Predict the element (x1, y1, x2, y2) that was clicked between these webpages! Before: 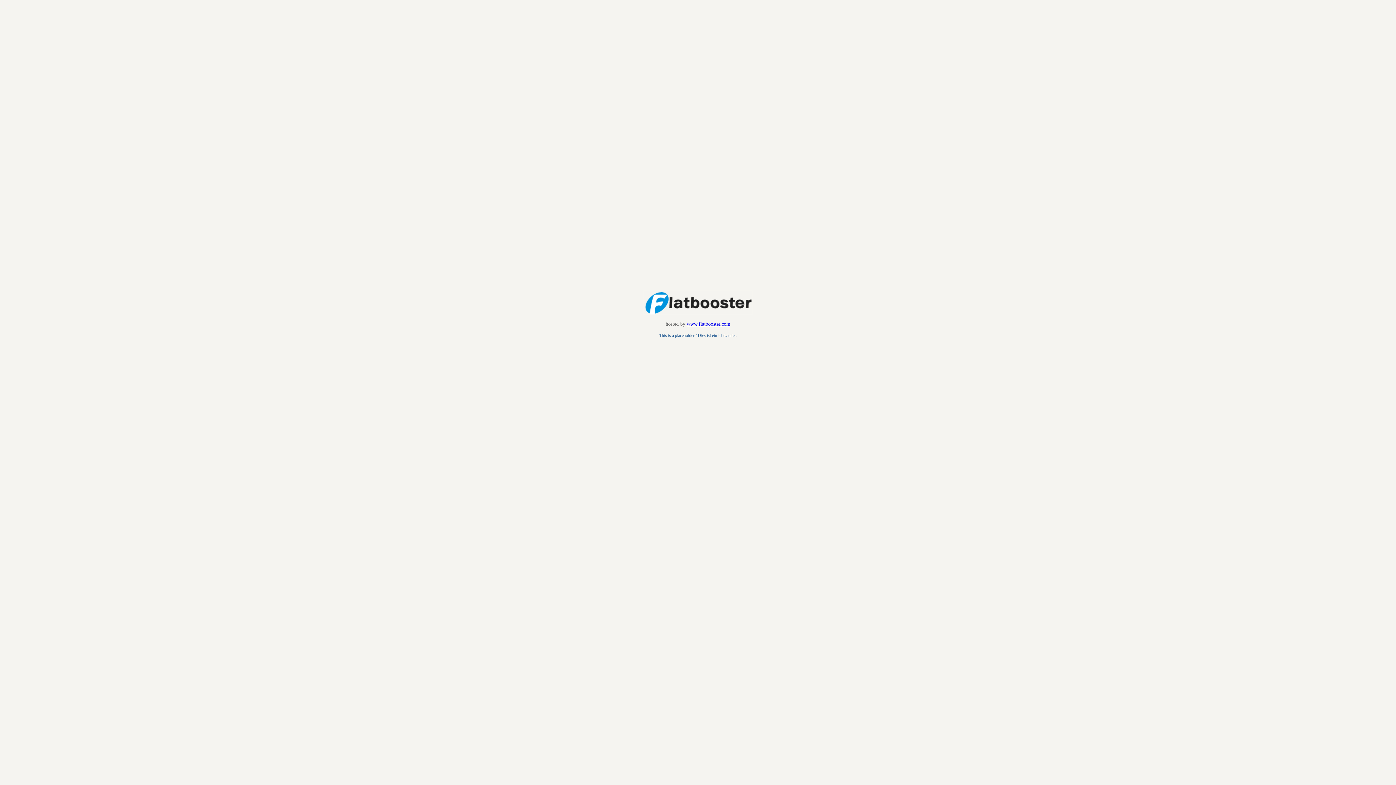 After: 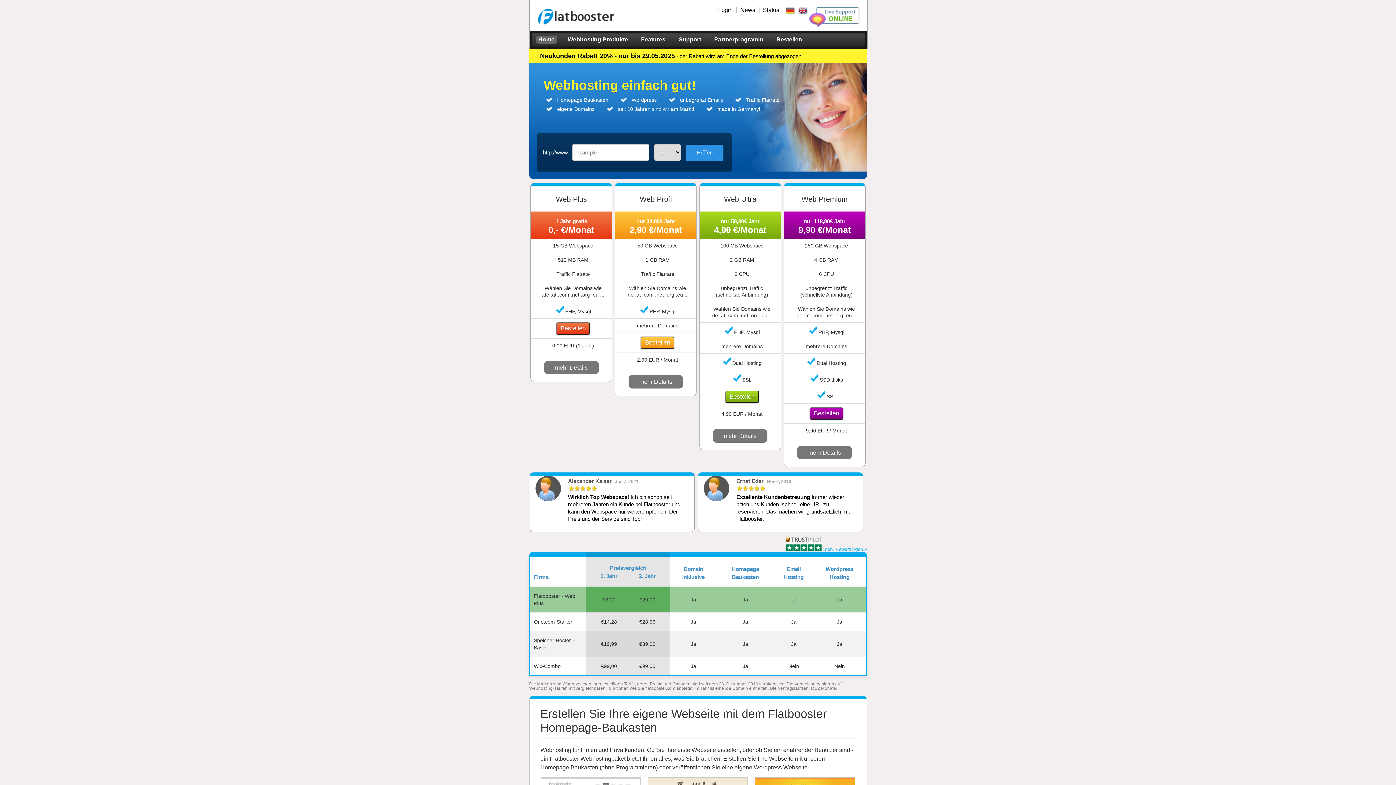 Action: bbox: (686, 321, 730, 326) label: www.flatbooster.com